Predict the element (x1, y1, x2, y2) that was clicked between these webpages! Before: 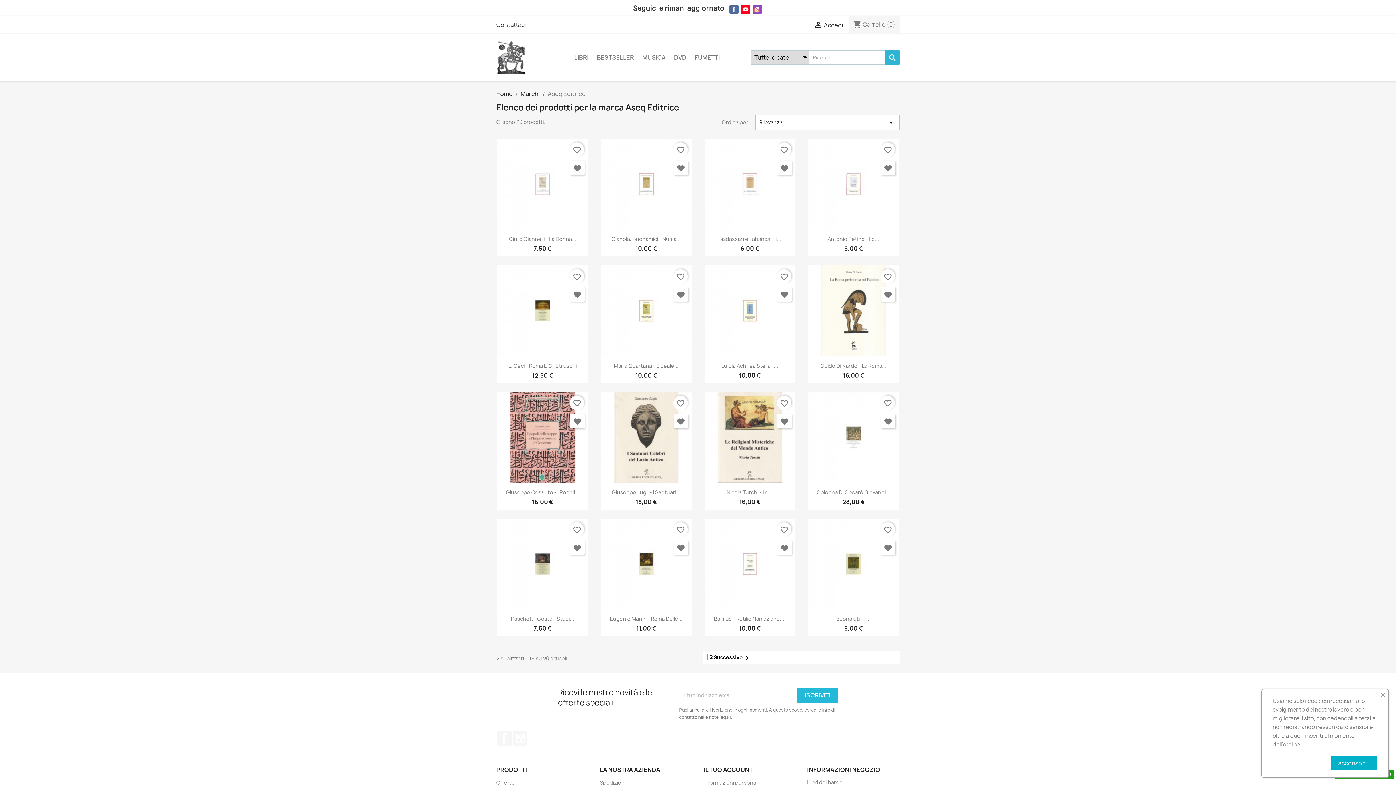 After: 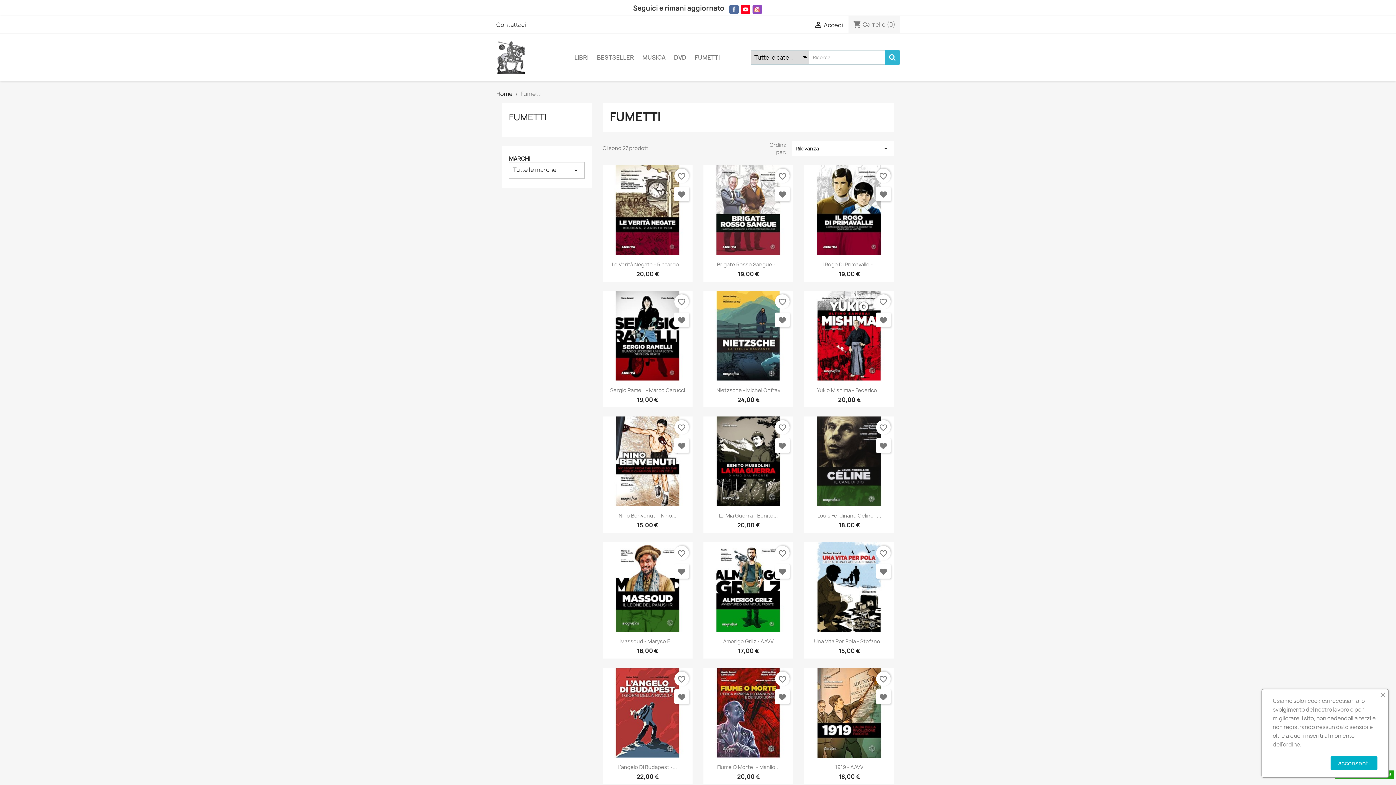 Action: label: FUMETTI bbox: (691, 50, 723, 64)